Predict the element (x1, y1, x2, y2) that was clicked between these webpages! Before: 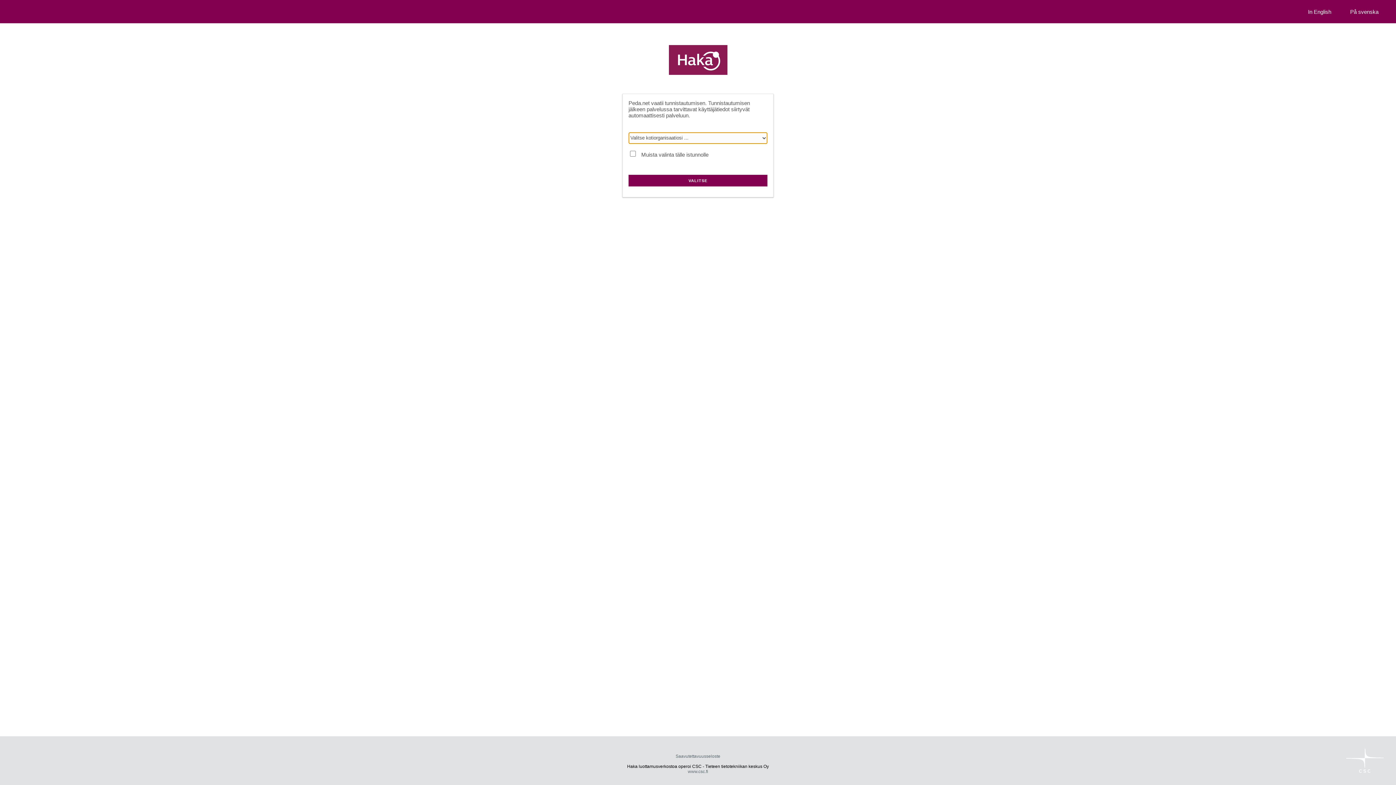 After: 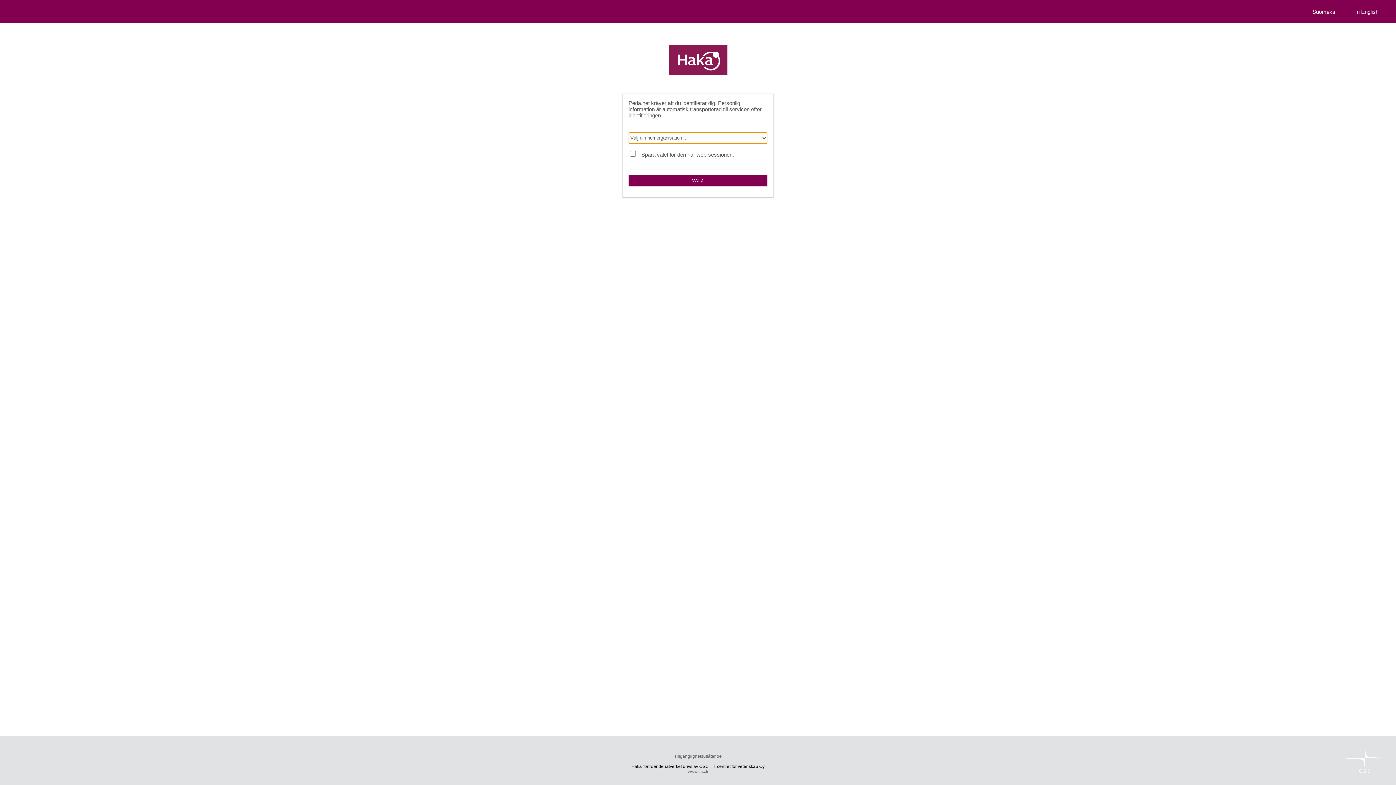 Action: bbox: (1341, 0, 1387, 23) label: På svenska